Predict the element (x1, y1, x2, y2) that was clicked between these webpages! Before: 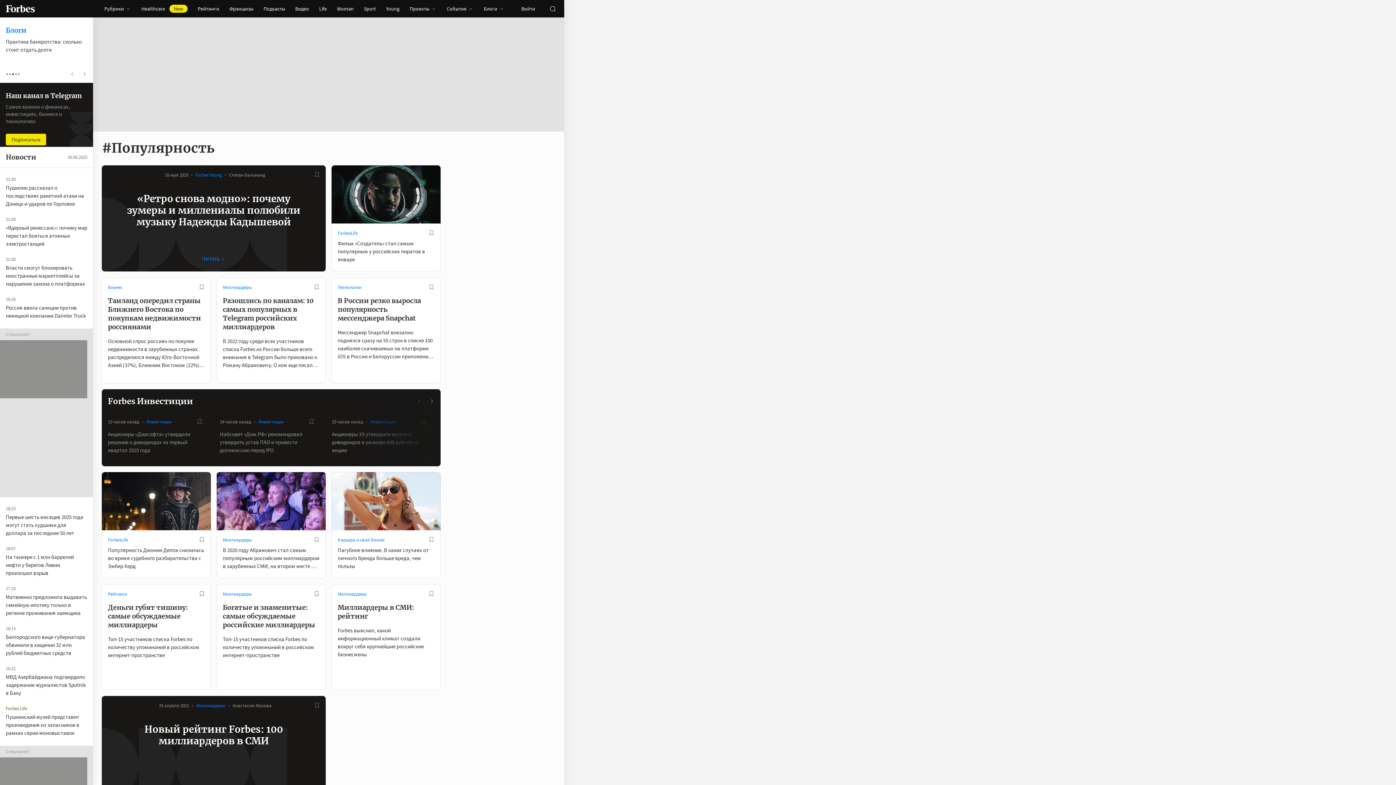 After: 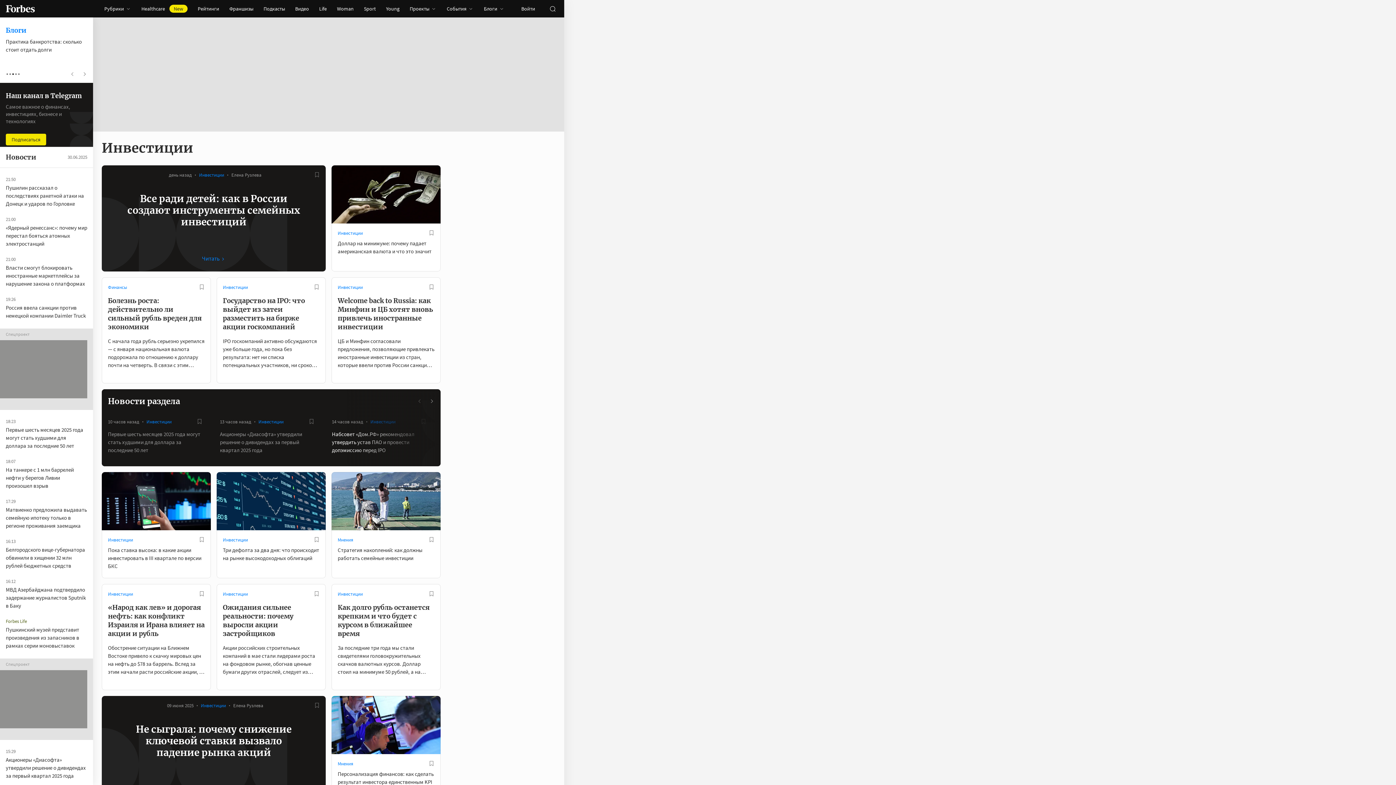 Action: bbox: (363, 418, 395, 425) label: Инвестиции